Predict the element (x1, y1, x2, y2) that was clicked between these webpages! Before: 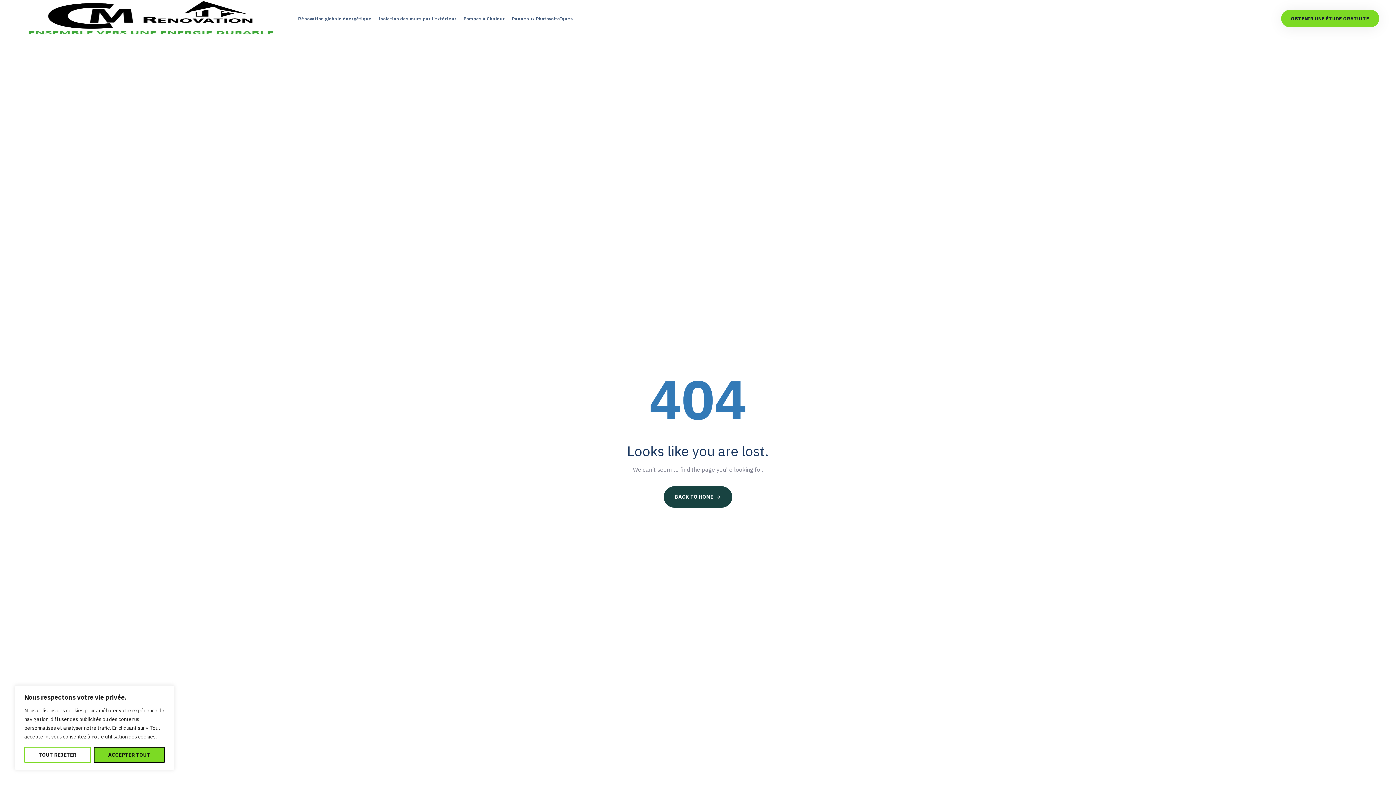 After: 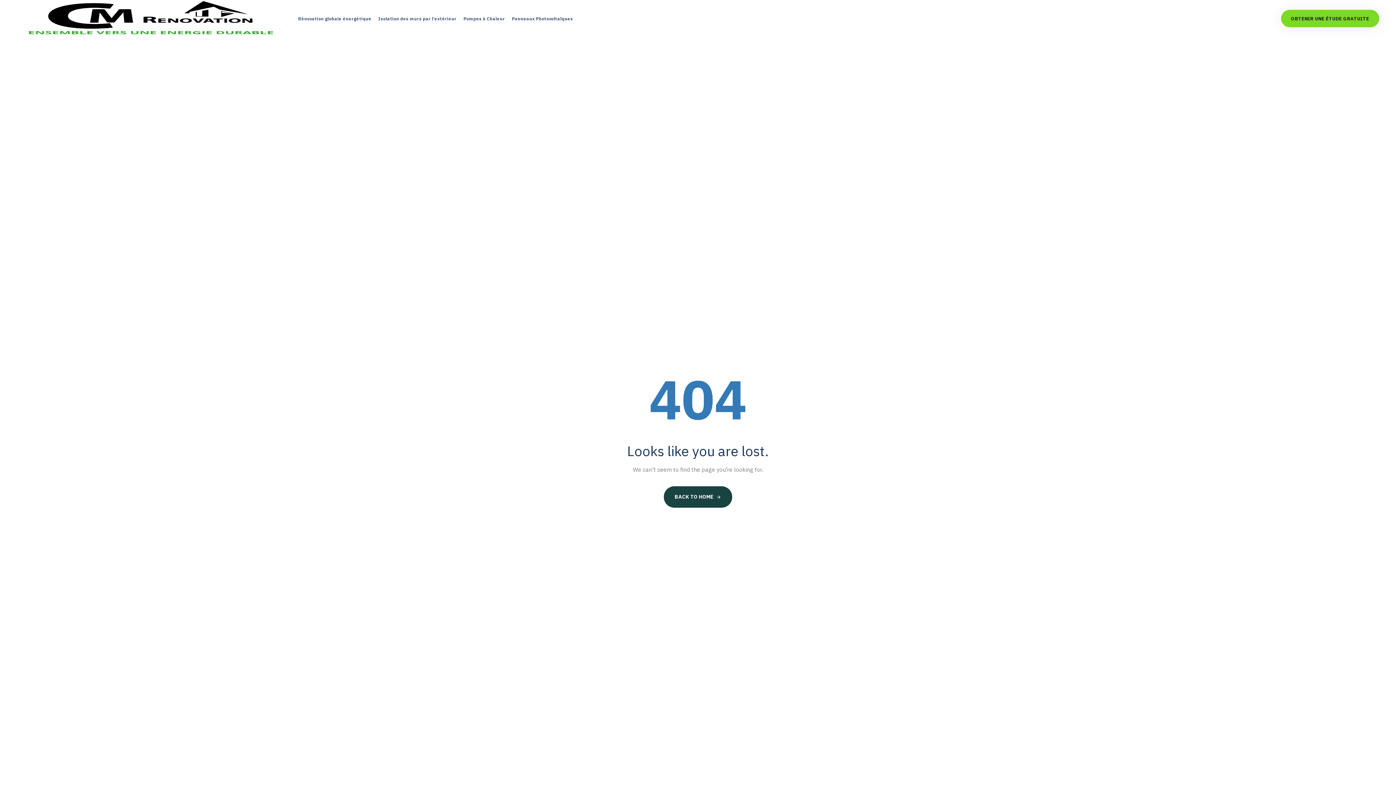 Action: label: Tout rejeter bbox: (24, 747, 90, 763)